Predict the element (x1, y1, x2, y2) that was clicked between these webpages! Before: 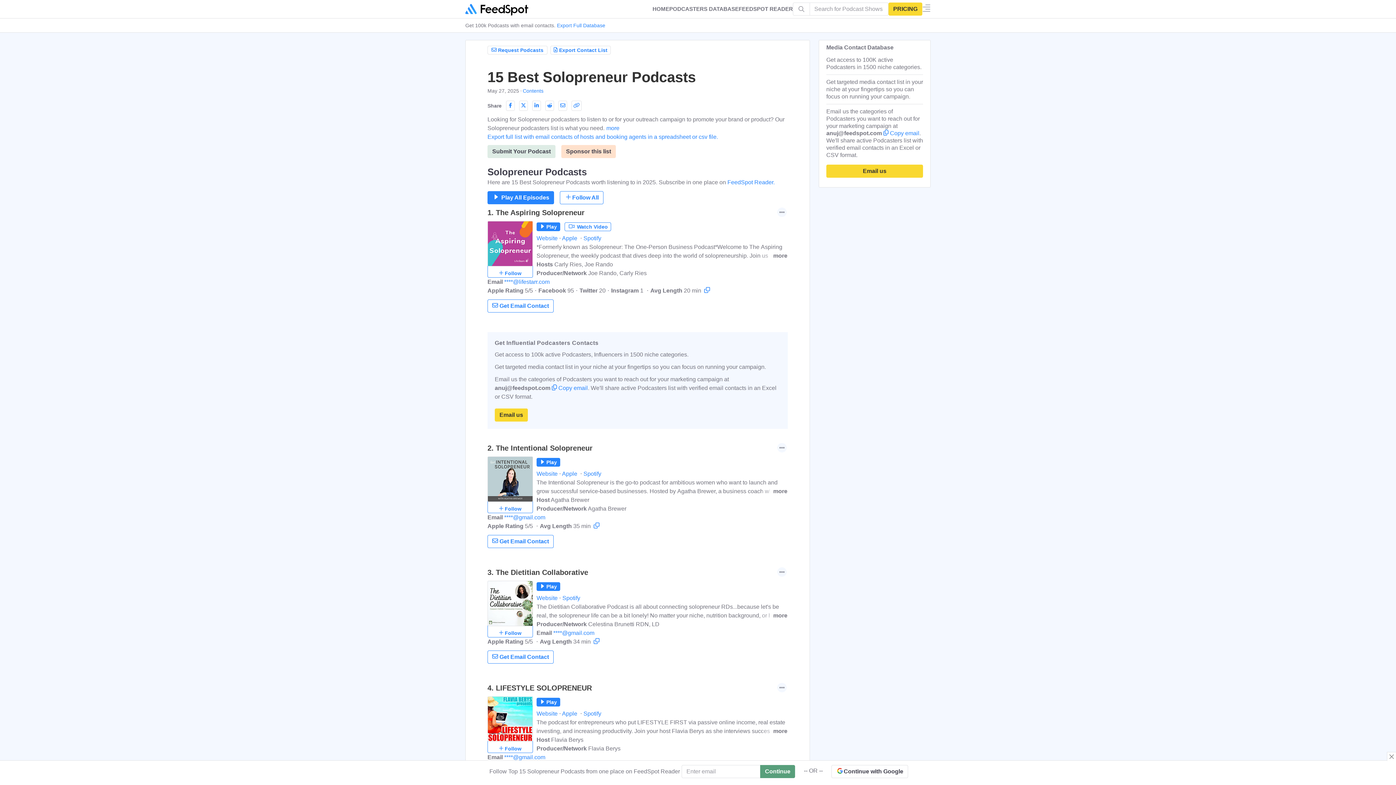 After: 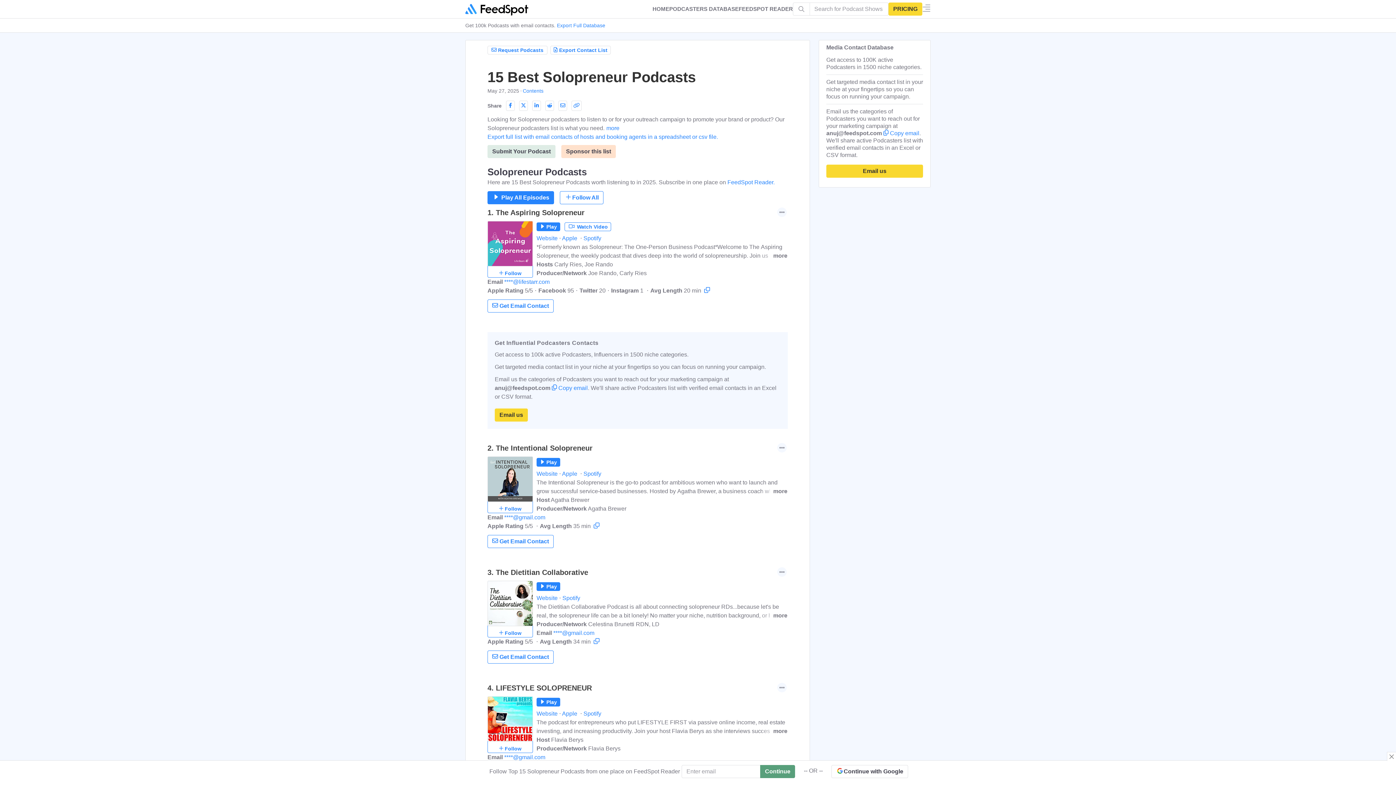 Action: label: Export Full Database bbox: (557, 22, 605, 28)